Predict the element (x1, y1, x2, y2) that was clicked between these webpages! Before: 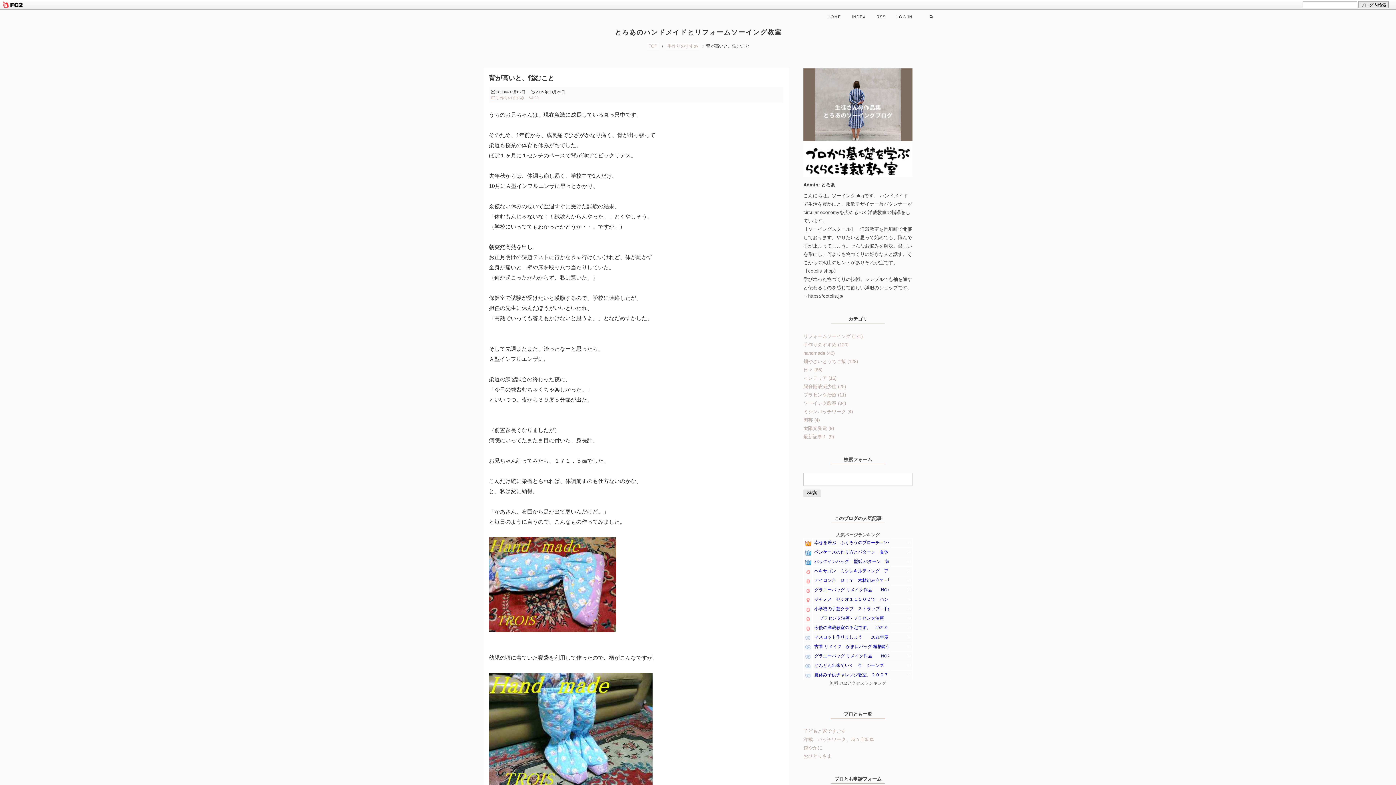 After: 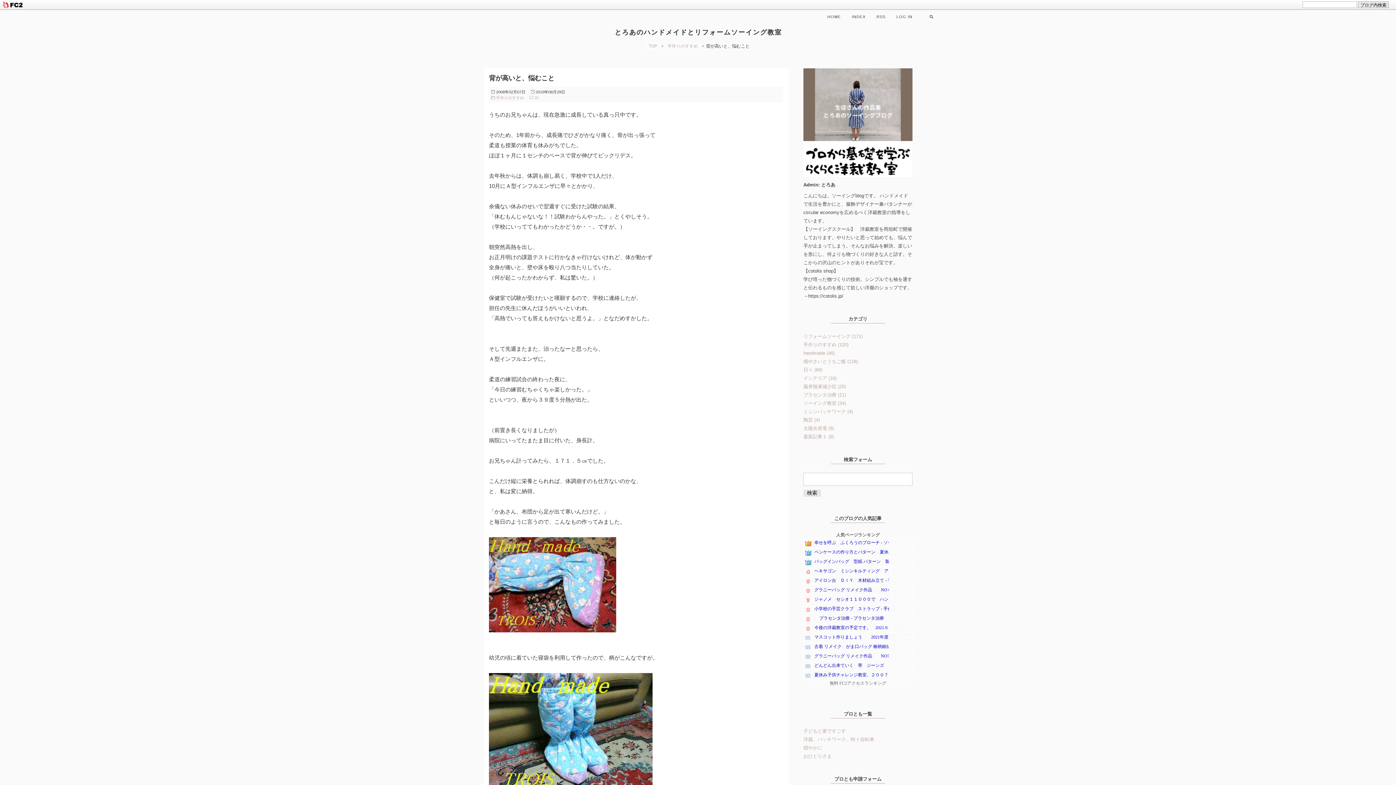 Action: label: 今後の洋裁教室の予定です。　2021.9.12 - リフォームソーイング bbox: (814, 625, 940, 630)